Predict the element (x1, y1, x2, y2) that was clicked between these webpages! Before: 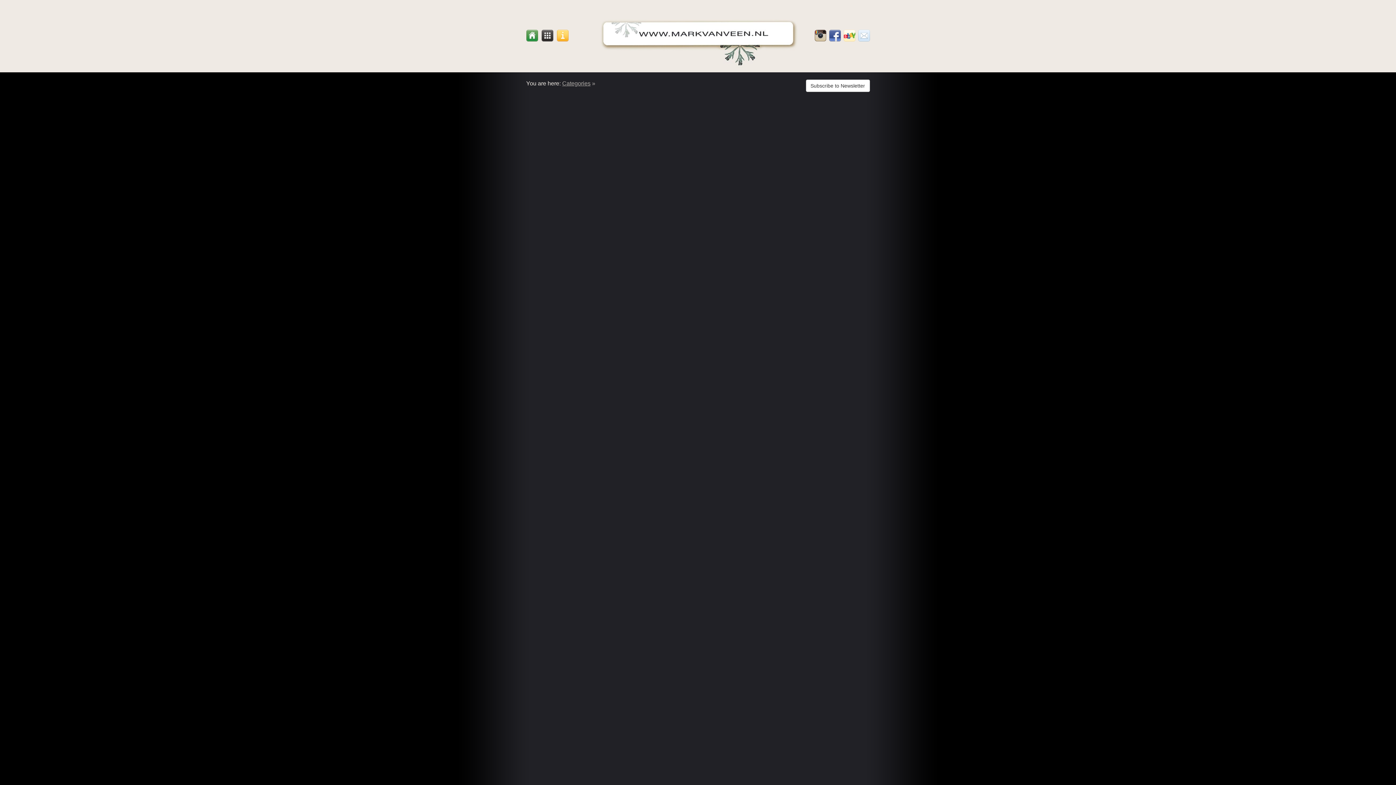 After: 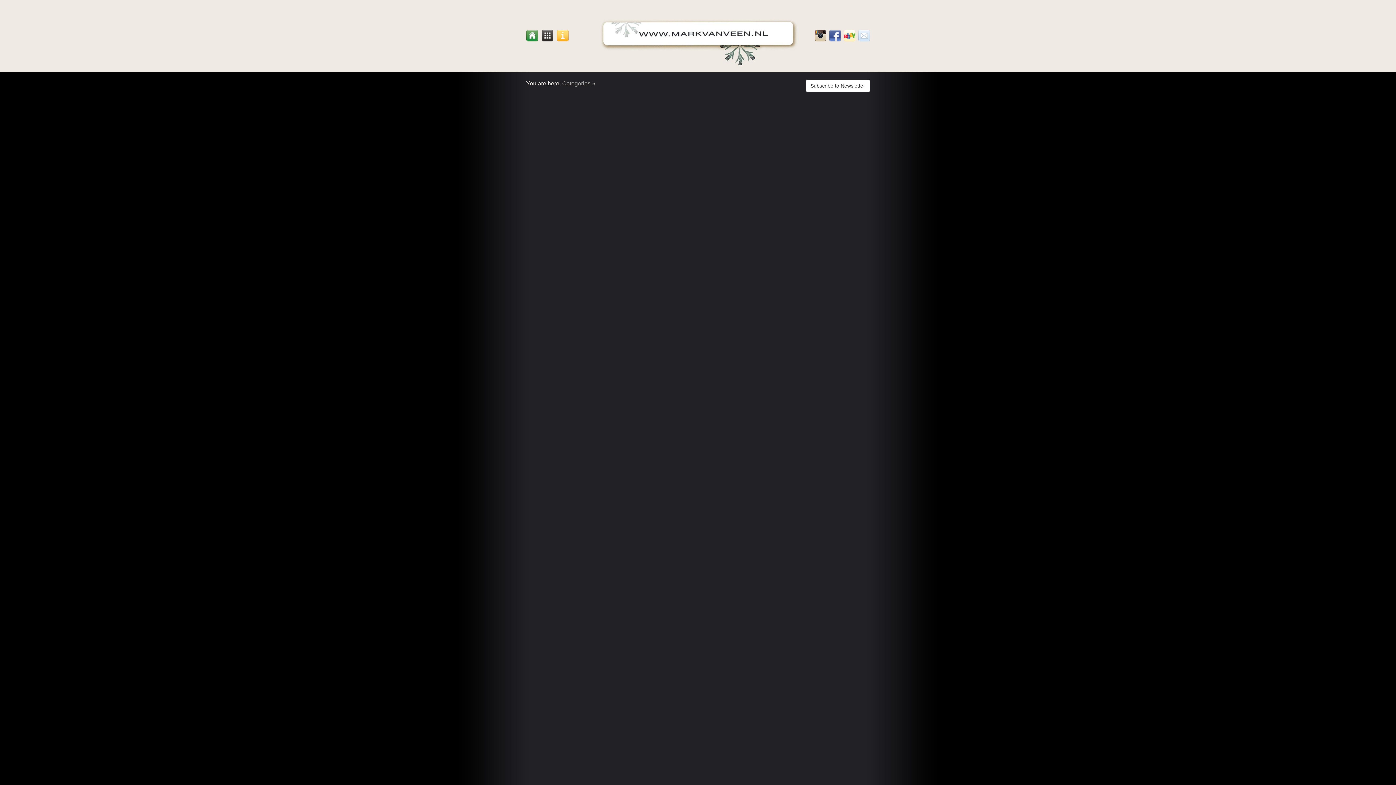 Action: bbox: (829, 29, 840, 41)